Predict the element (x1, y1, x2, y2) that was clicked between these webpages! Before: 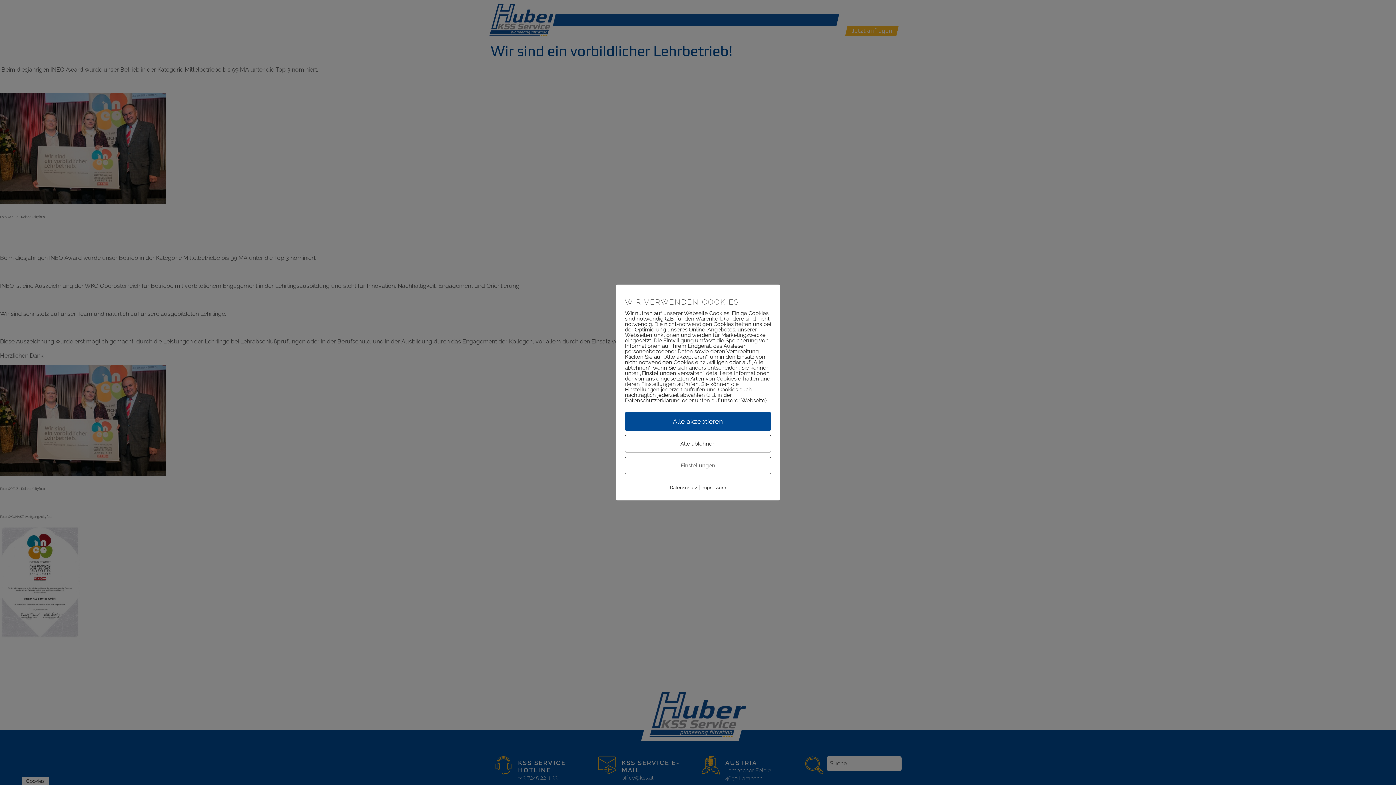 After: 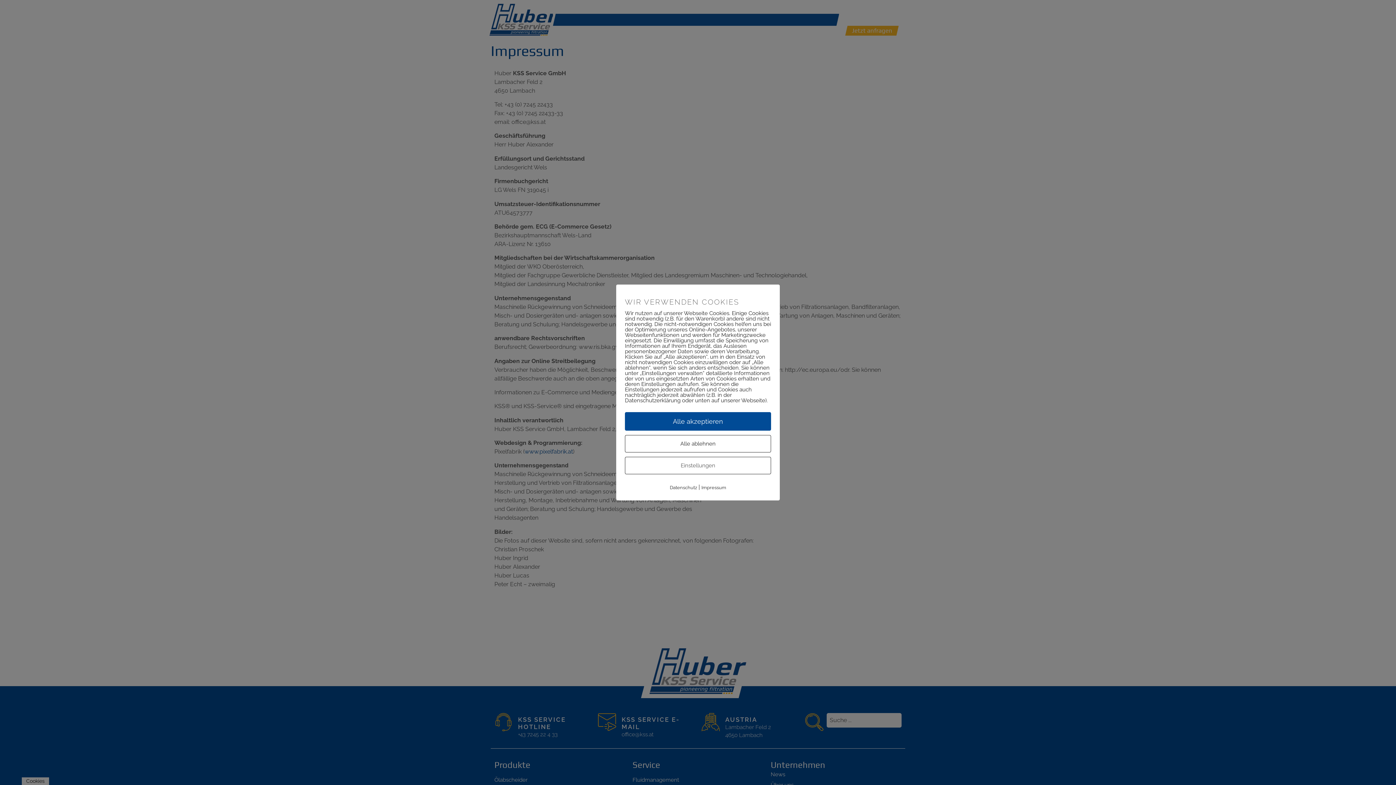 Action: bbox: (701, 485, 726, 490) label: Impressum